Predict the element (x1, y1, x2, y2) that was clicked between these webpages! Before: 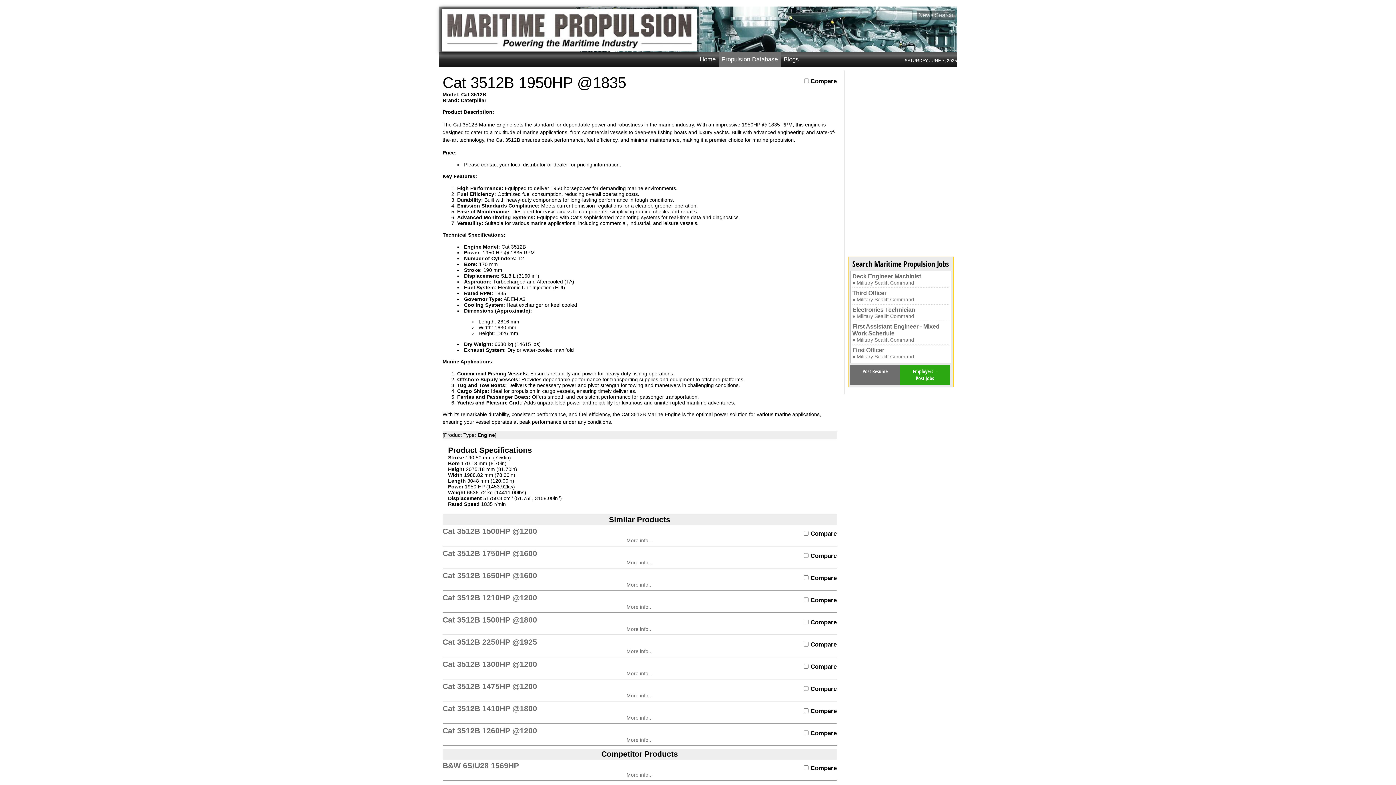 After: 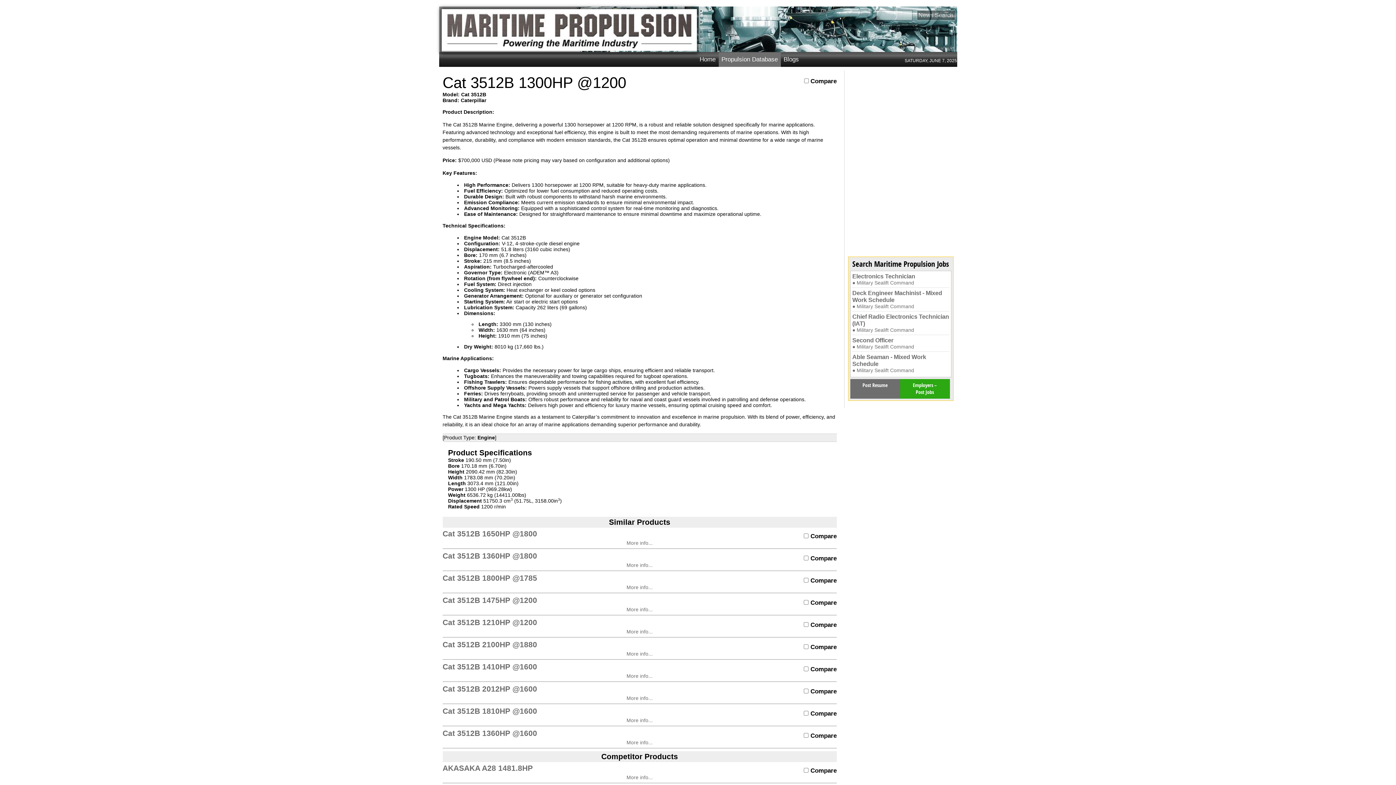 Action: bbox: (442, 660, 537, 668) label: Cat 3512B 1300HP @1200